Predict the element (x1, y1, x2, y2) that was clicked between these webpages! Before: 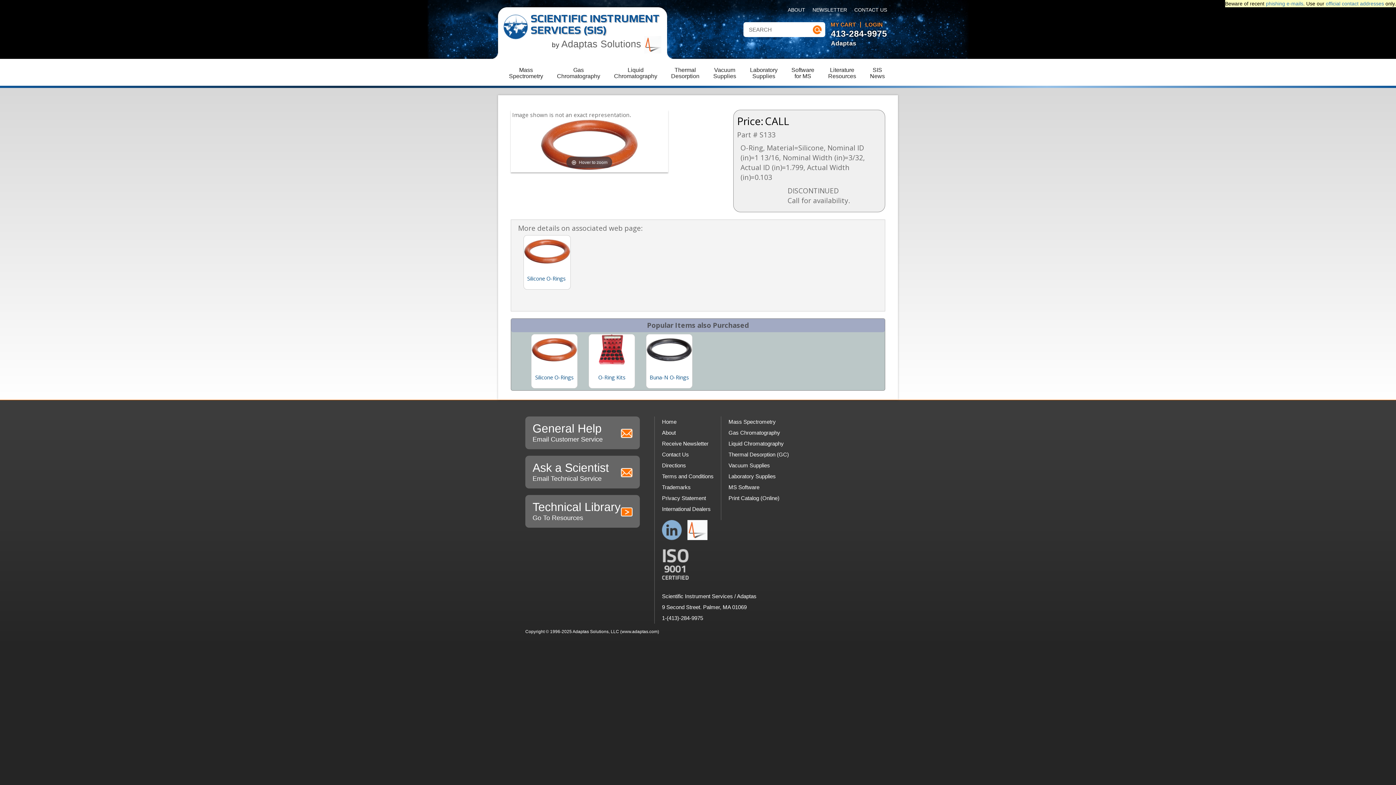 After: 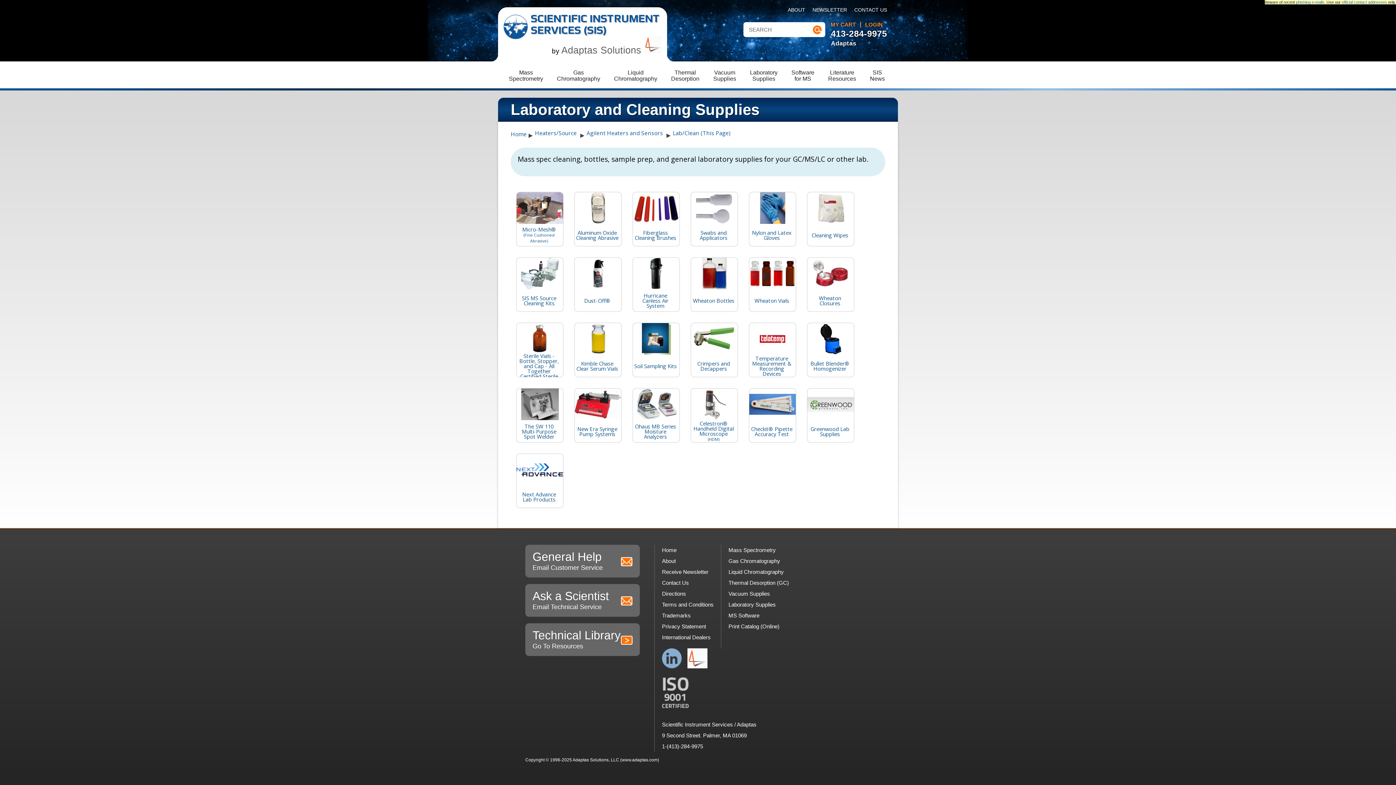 Action: label: Laboratory
Supplies bbox: (743, 58, 784, 88)